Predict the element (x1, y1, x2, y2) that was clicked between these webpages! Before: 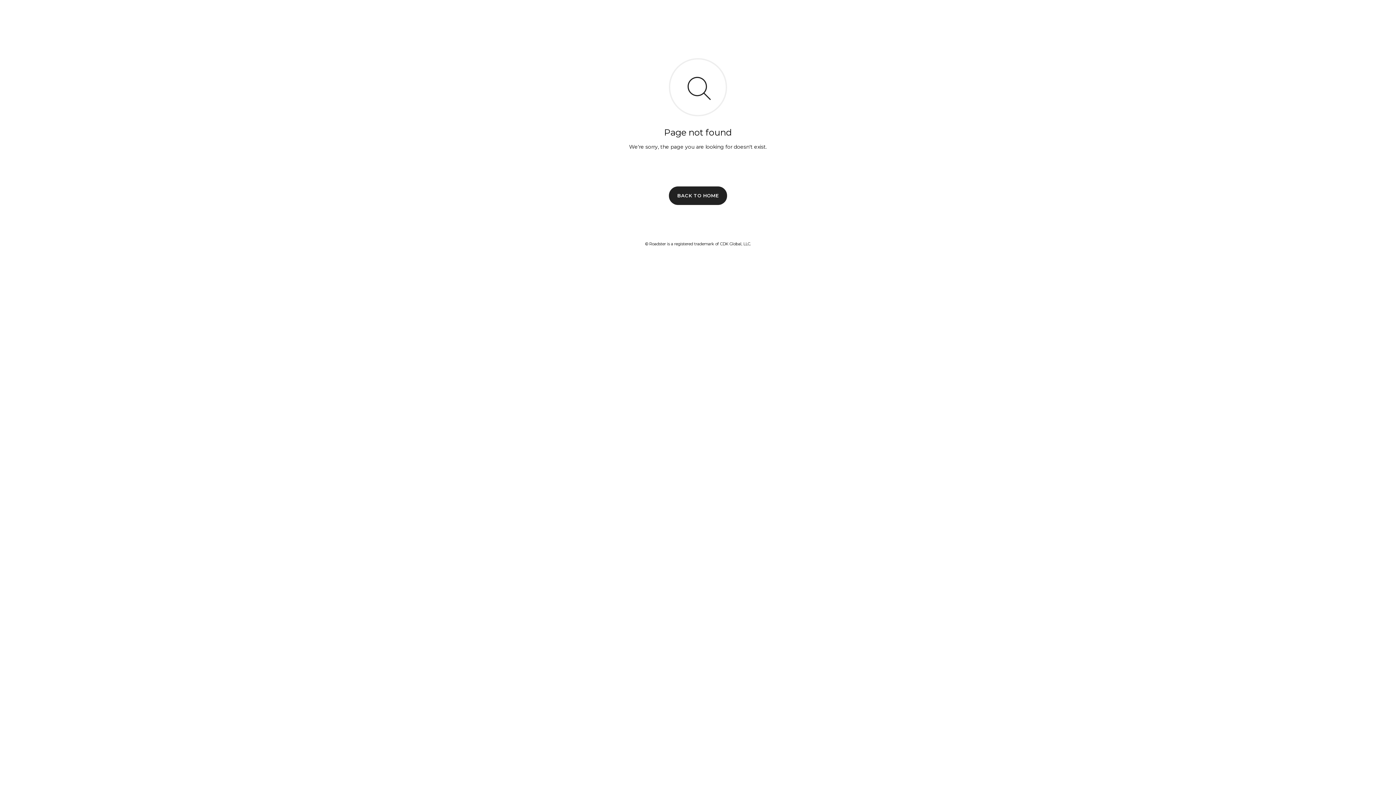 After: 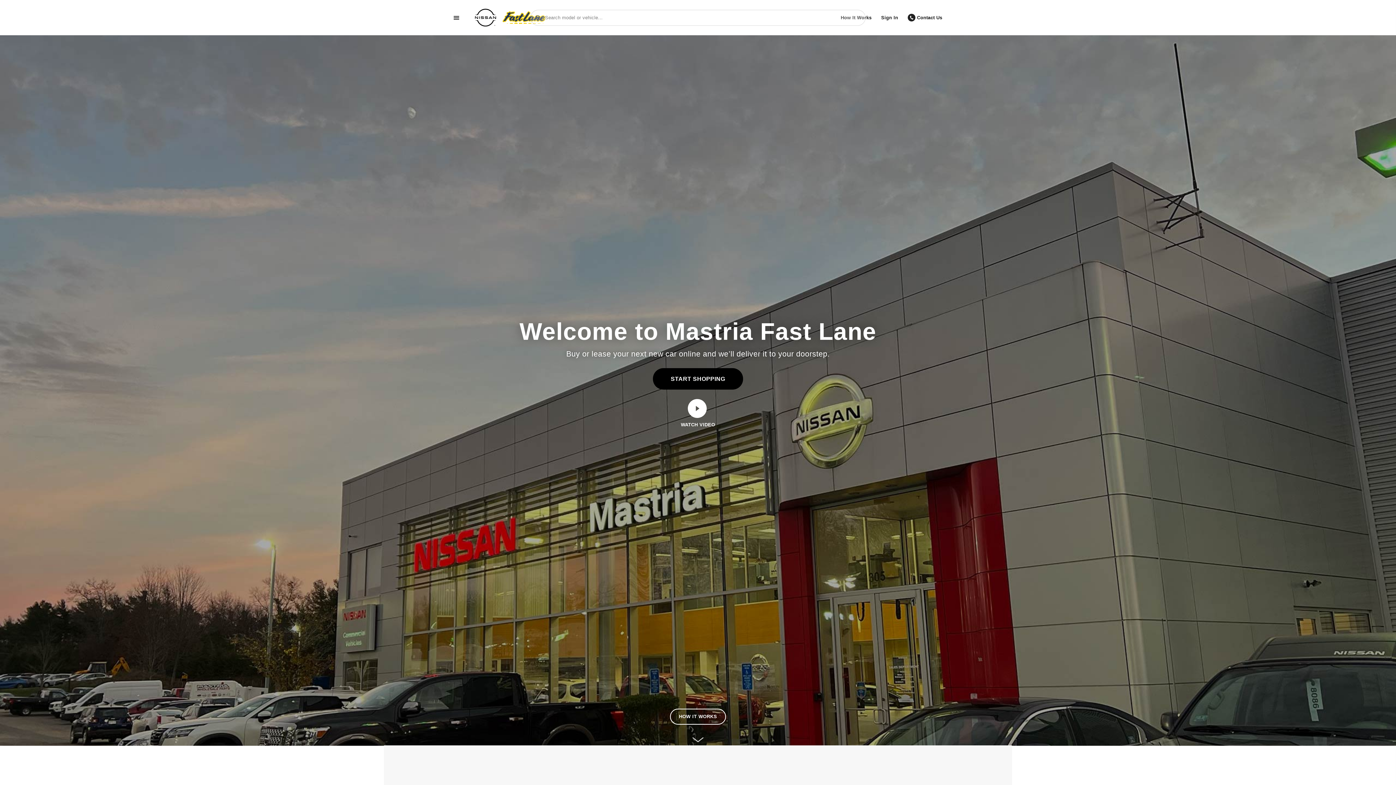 Action: bbox: (669, 186, 727, 204) label: BACK TO HOME